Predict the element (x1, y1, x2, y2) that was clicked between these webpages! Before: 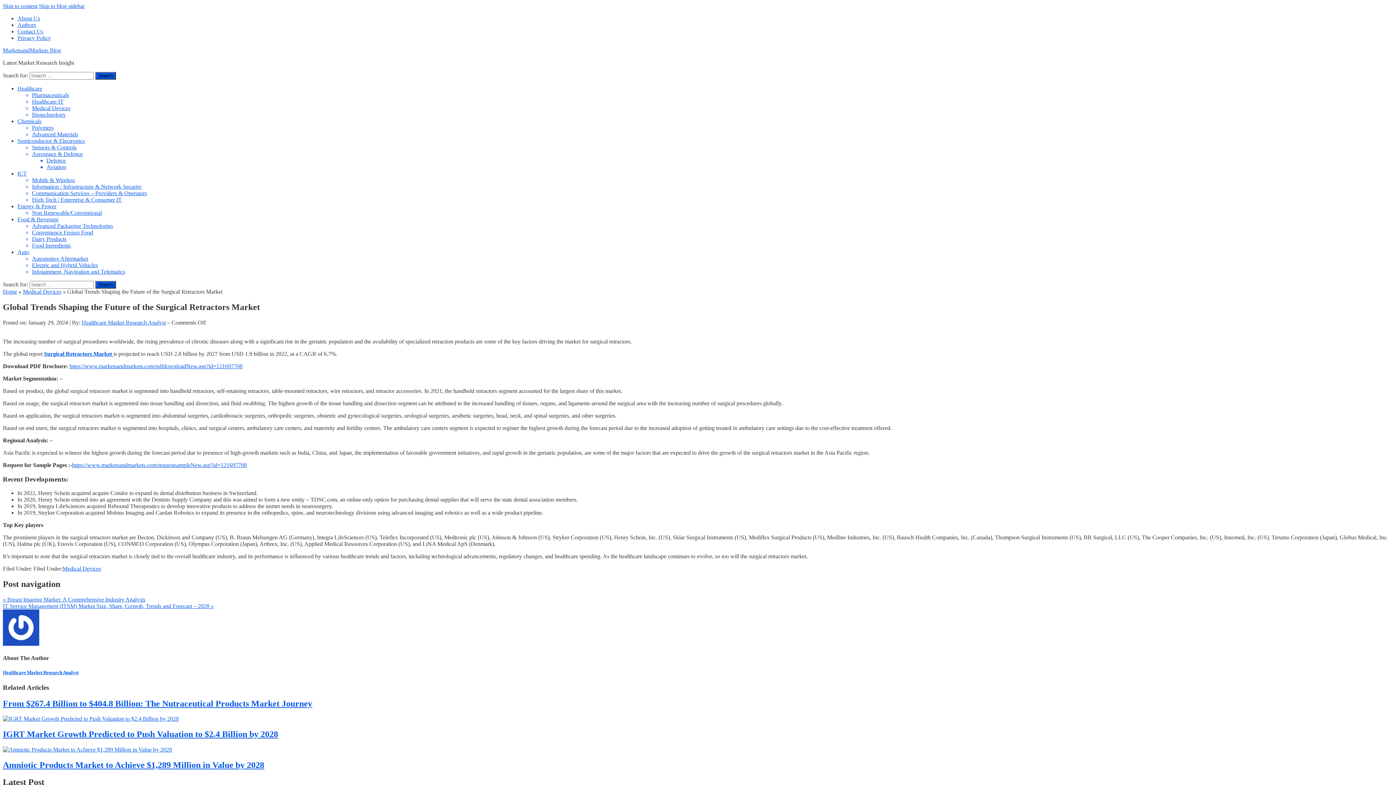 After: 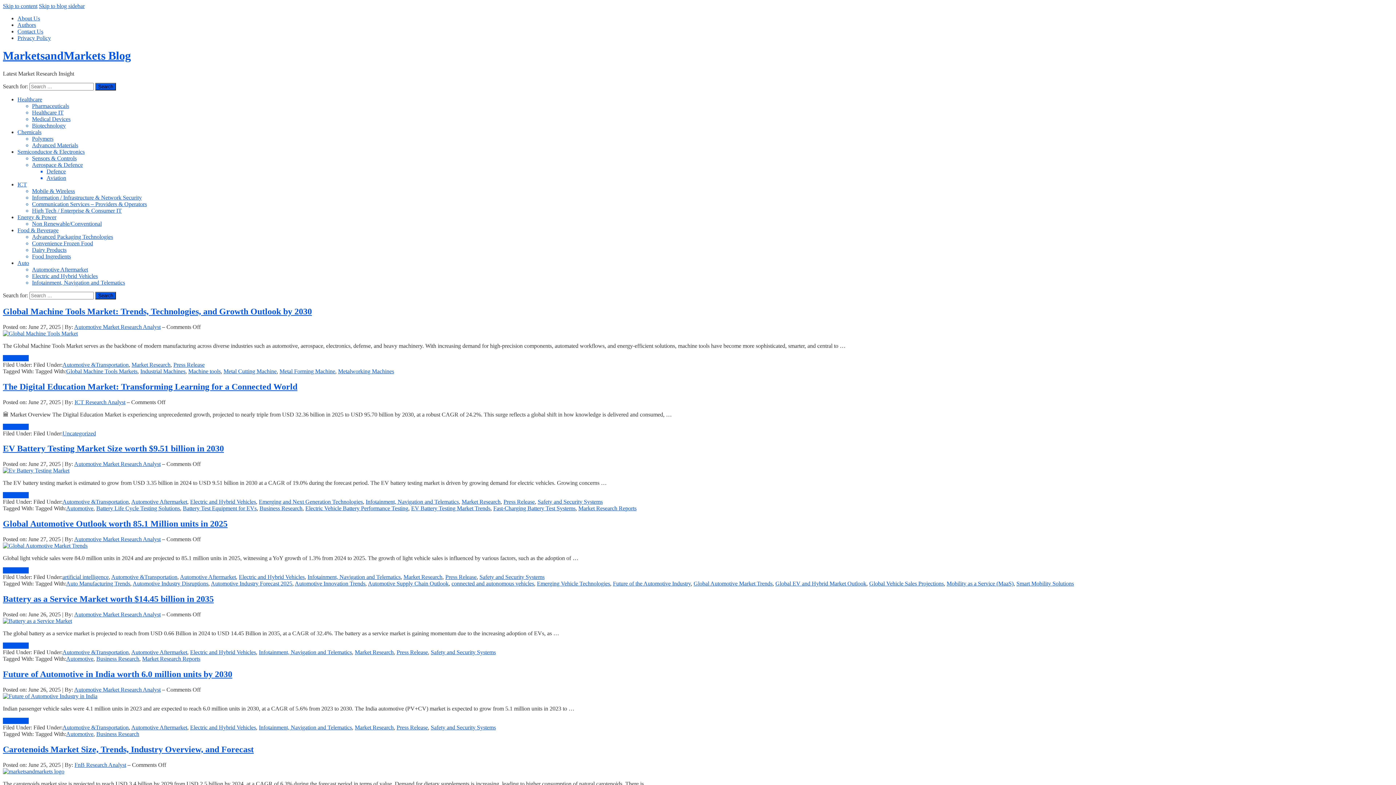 Action: label: MarketsandMarkets Blog bbox: (2, 47, 61, 53)